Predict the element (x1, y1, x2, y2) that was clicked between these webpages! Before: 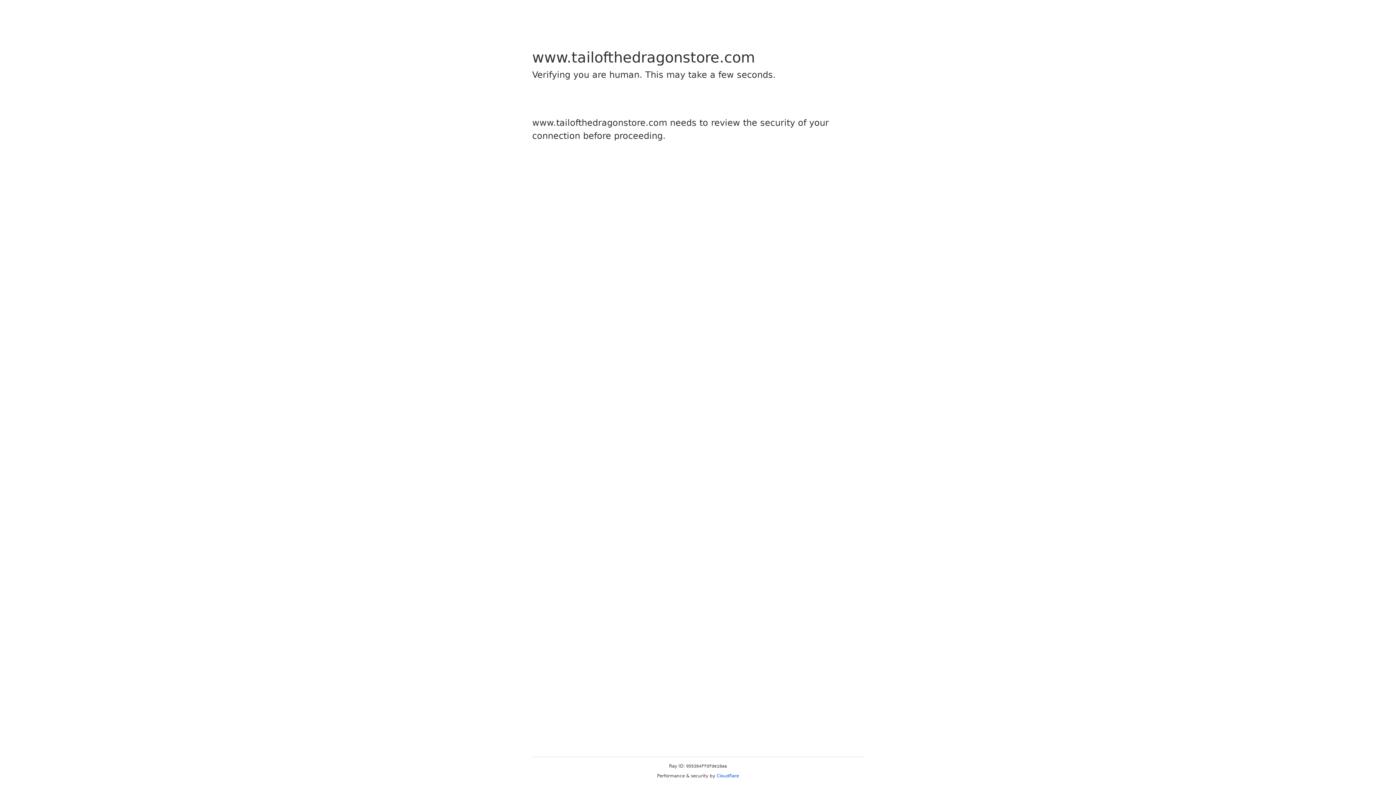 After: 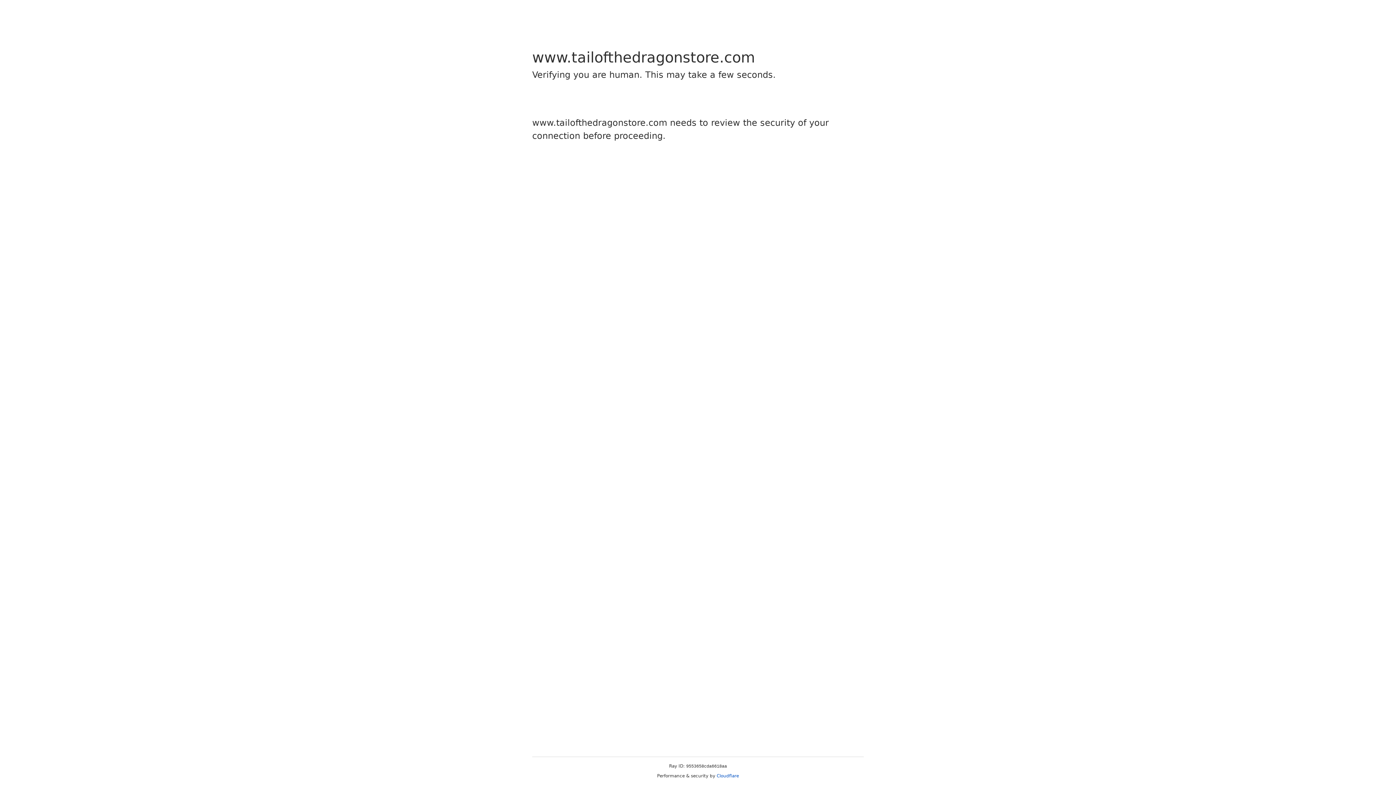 Action: label: Cloudflare bbox: (716, 773, 739, 778)